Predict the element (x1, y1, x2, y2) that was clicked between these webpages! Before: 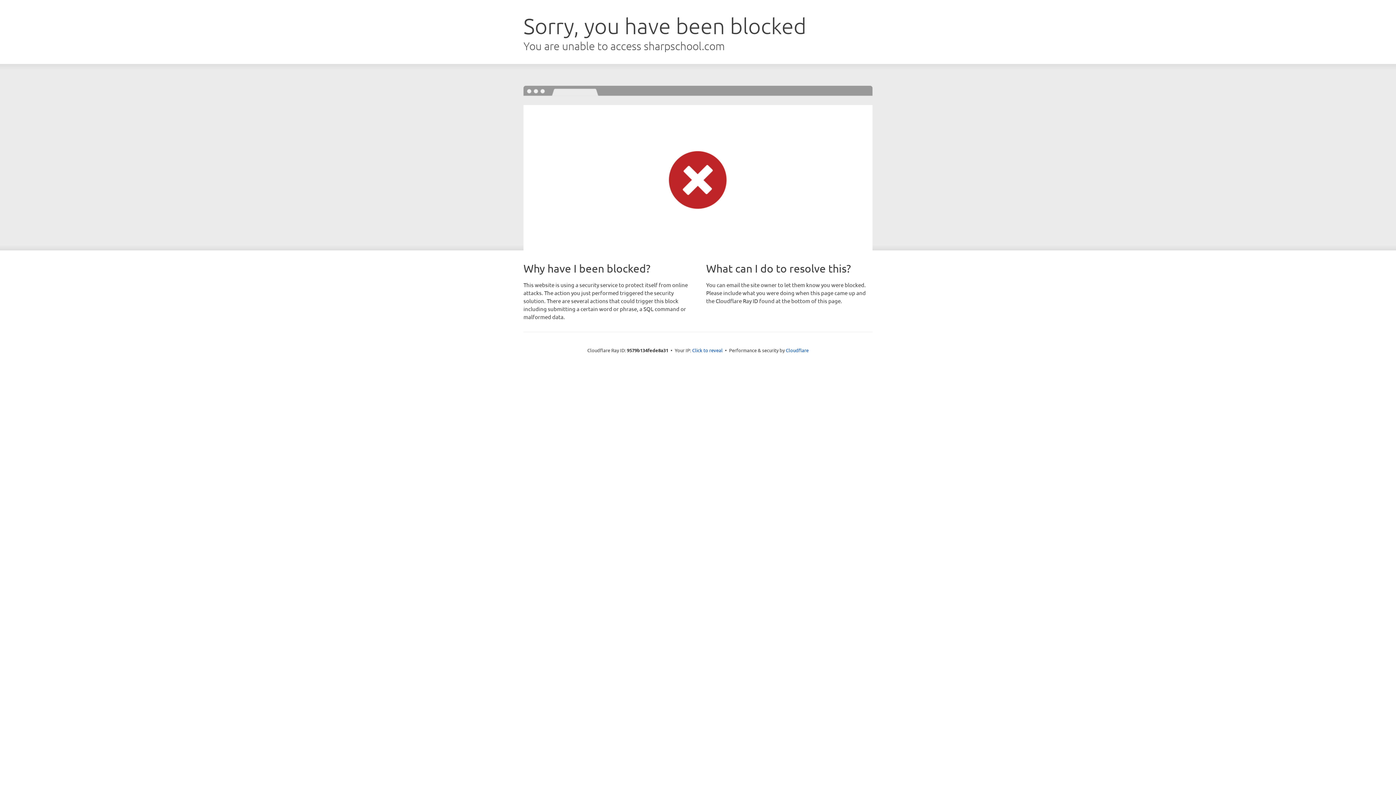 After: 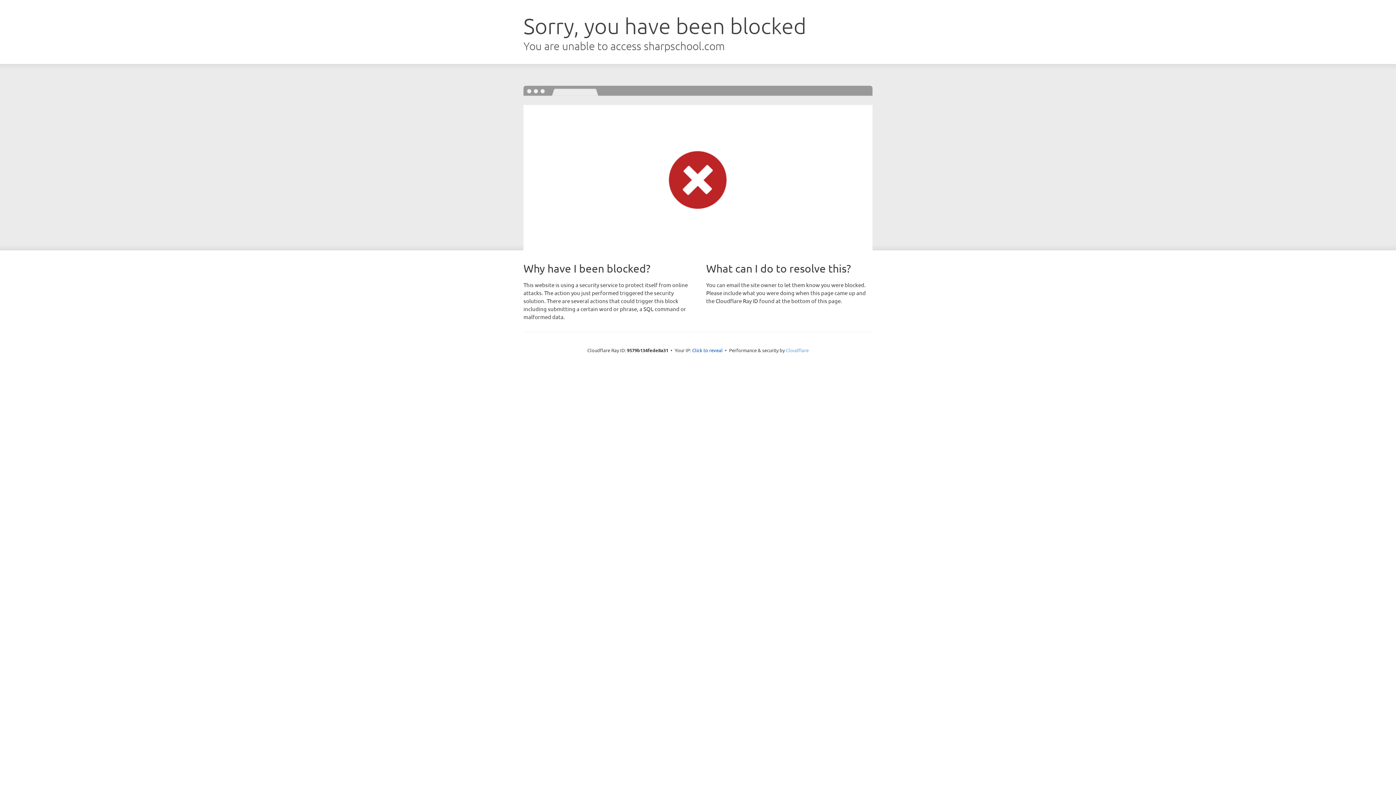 Action: bbox: (786, 347, 808, 353) label: Cloudflare